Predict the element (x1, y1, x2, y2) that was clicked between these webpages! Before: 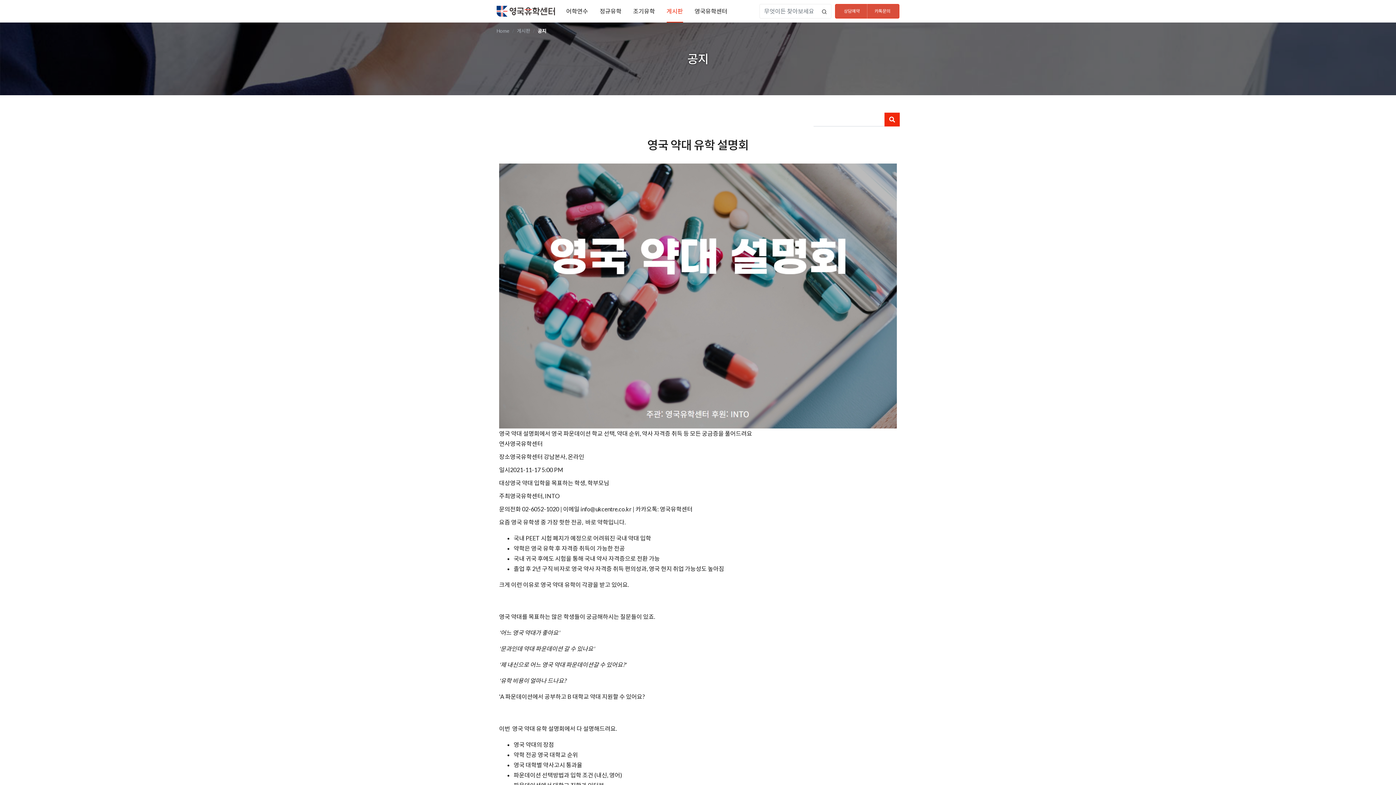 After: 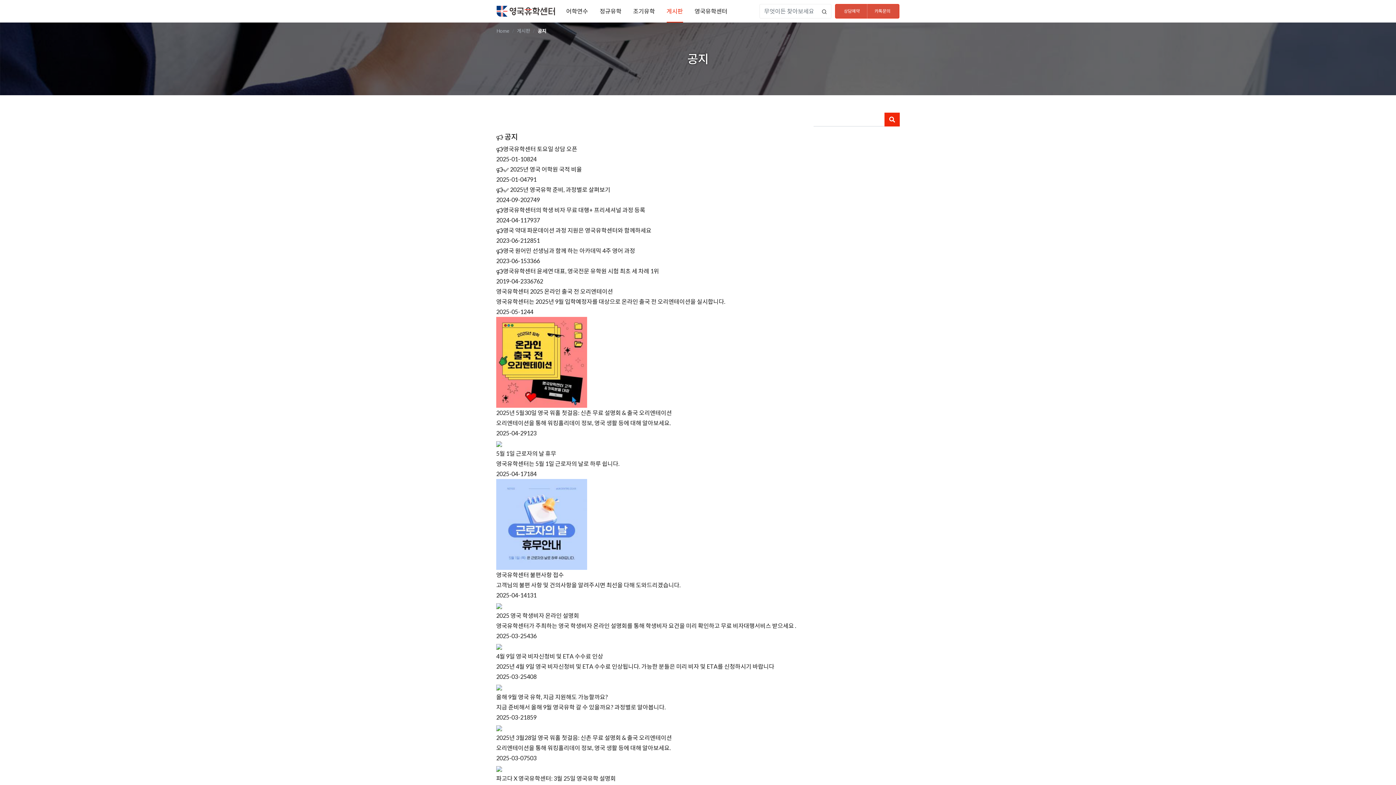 Action: bbox: (884, 112, 900, 126)